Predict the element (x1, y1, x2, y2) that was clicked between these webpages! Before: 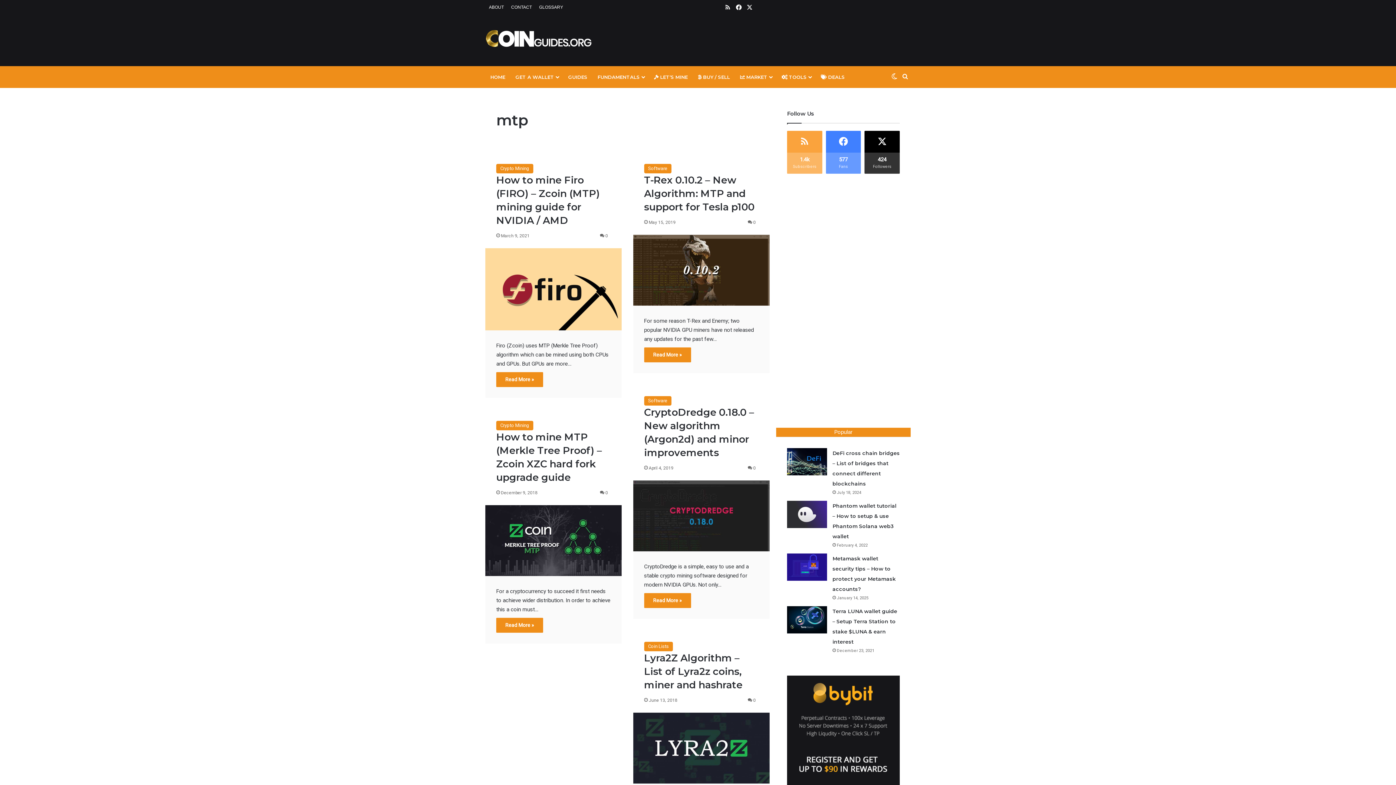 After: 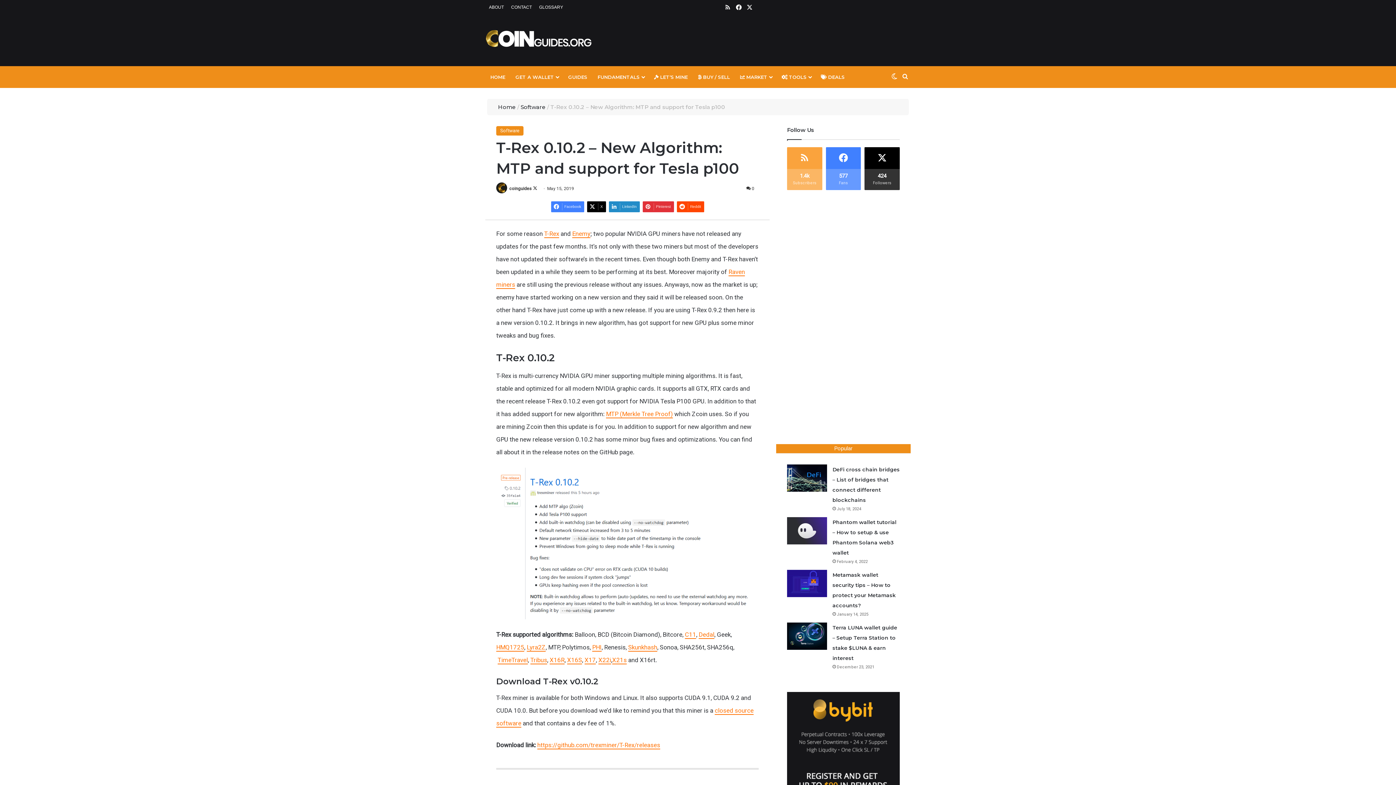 Action: bbox: (644, 347, 691, 362) label: Read More »